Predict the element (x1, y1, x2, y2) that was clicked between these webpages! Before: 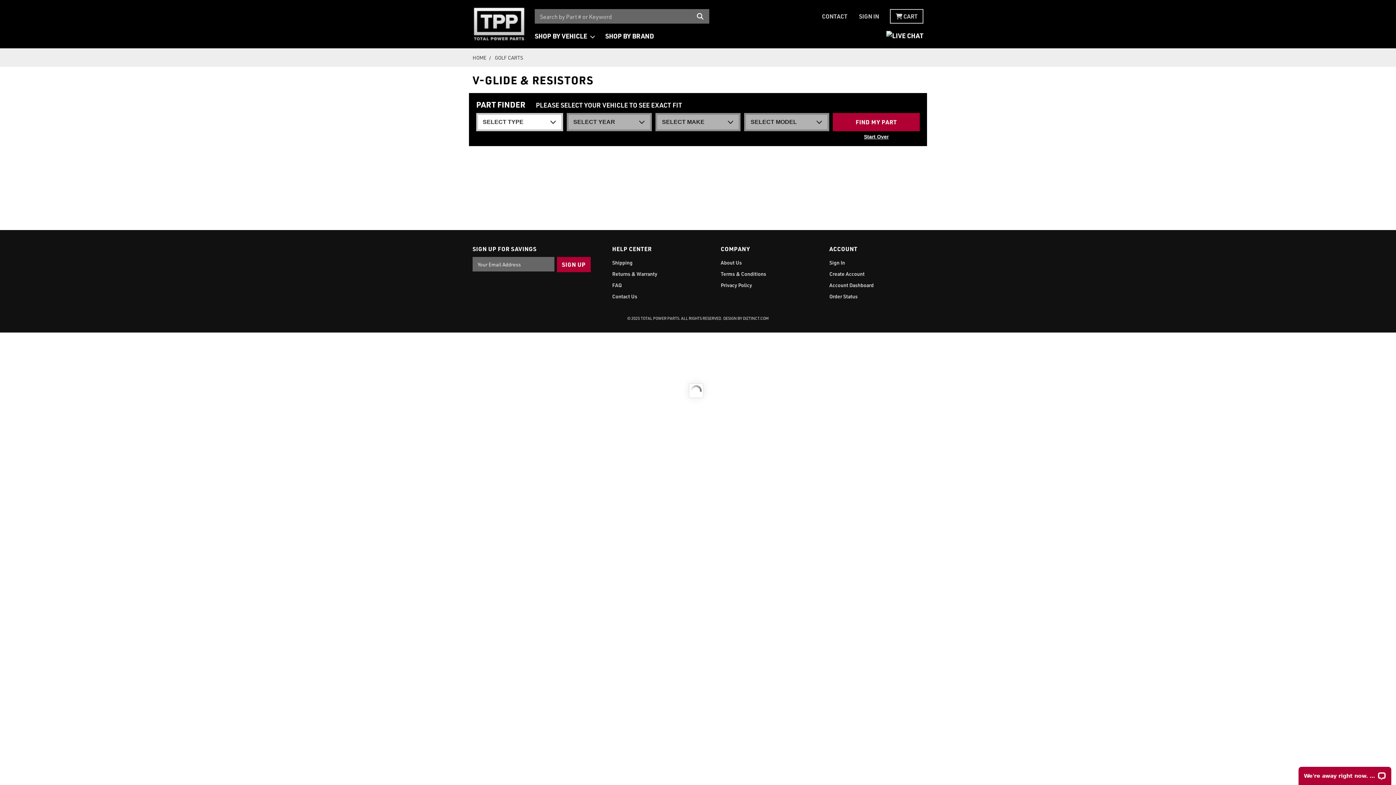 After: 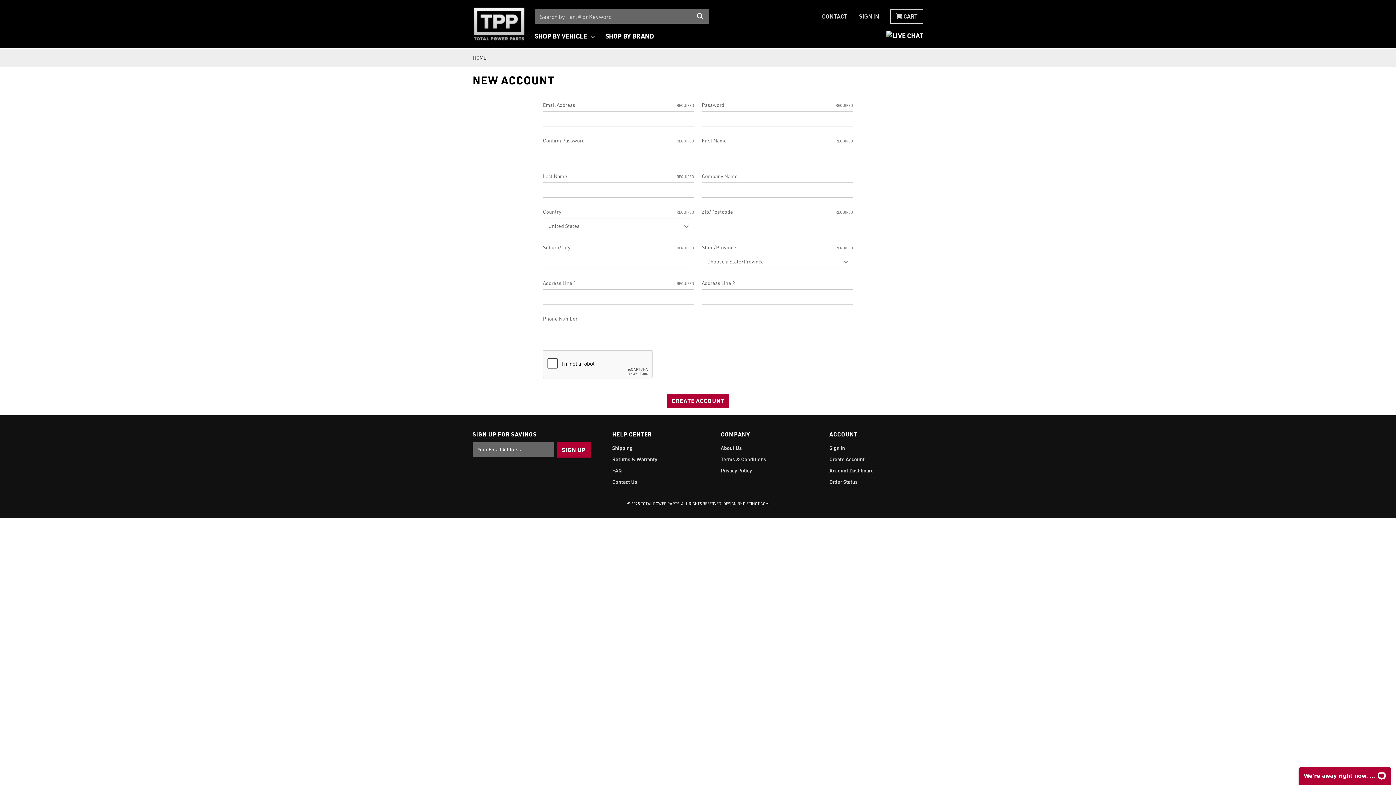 Action: bbox: (829, 268, 864, 279) label: Create Account